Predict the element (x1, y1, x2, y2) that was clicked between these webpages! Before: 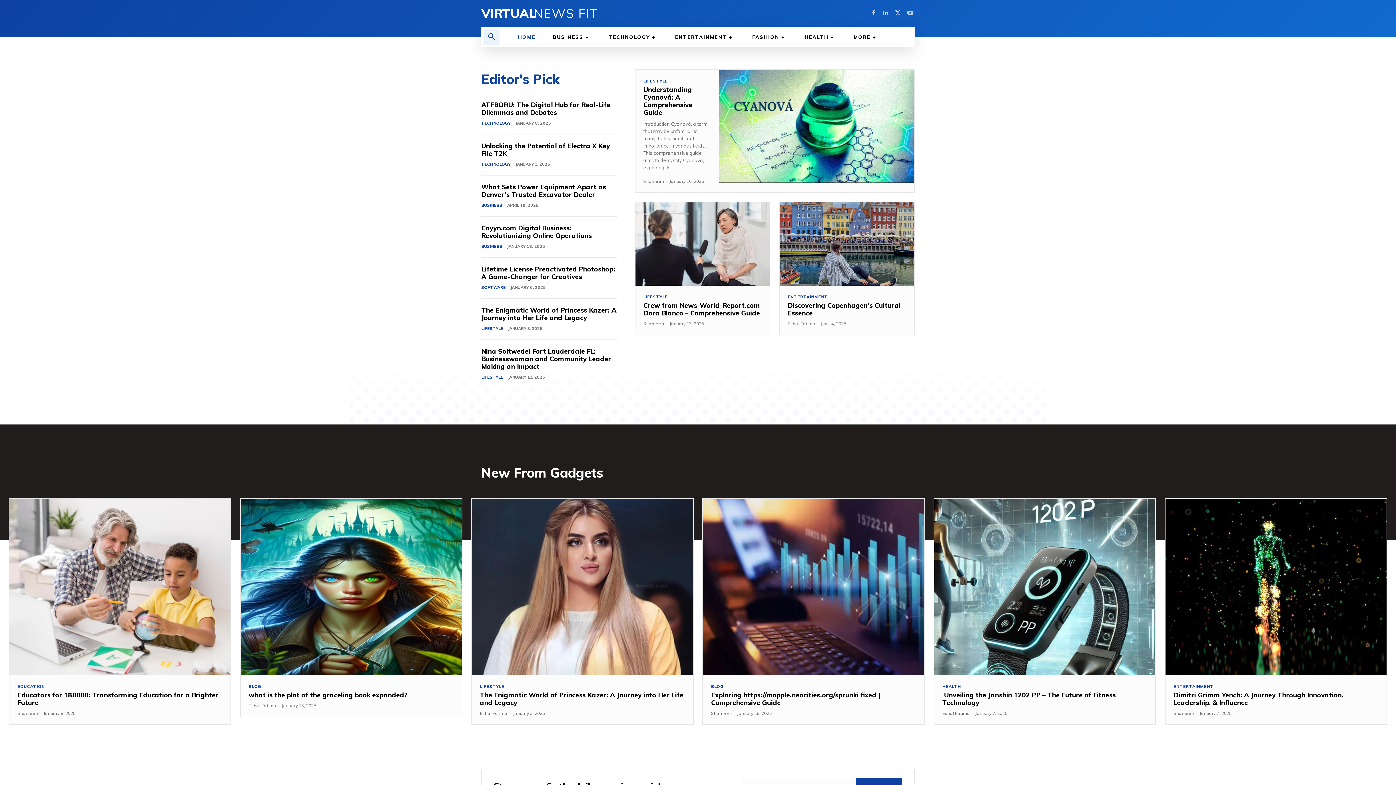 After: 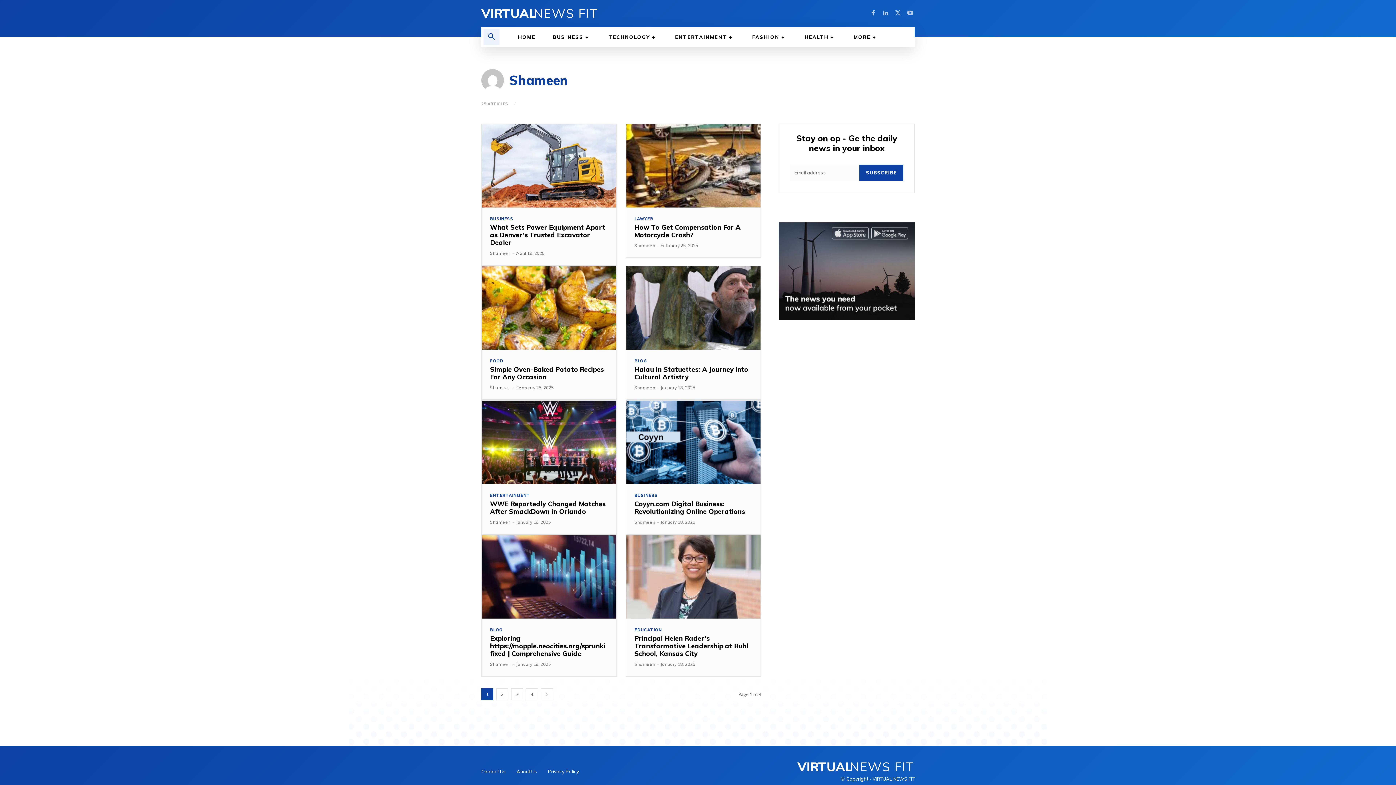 Action: label: Shameen bbox: (643, 178, 664, 184)